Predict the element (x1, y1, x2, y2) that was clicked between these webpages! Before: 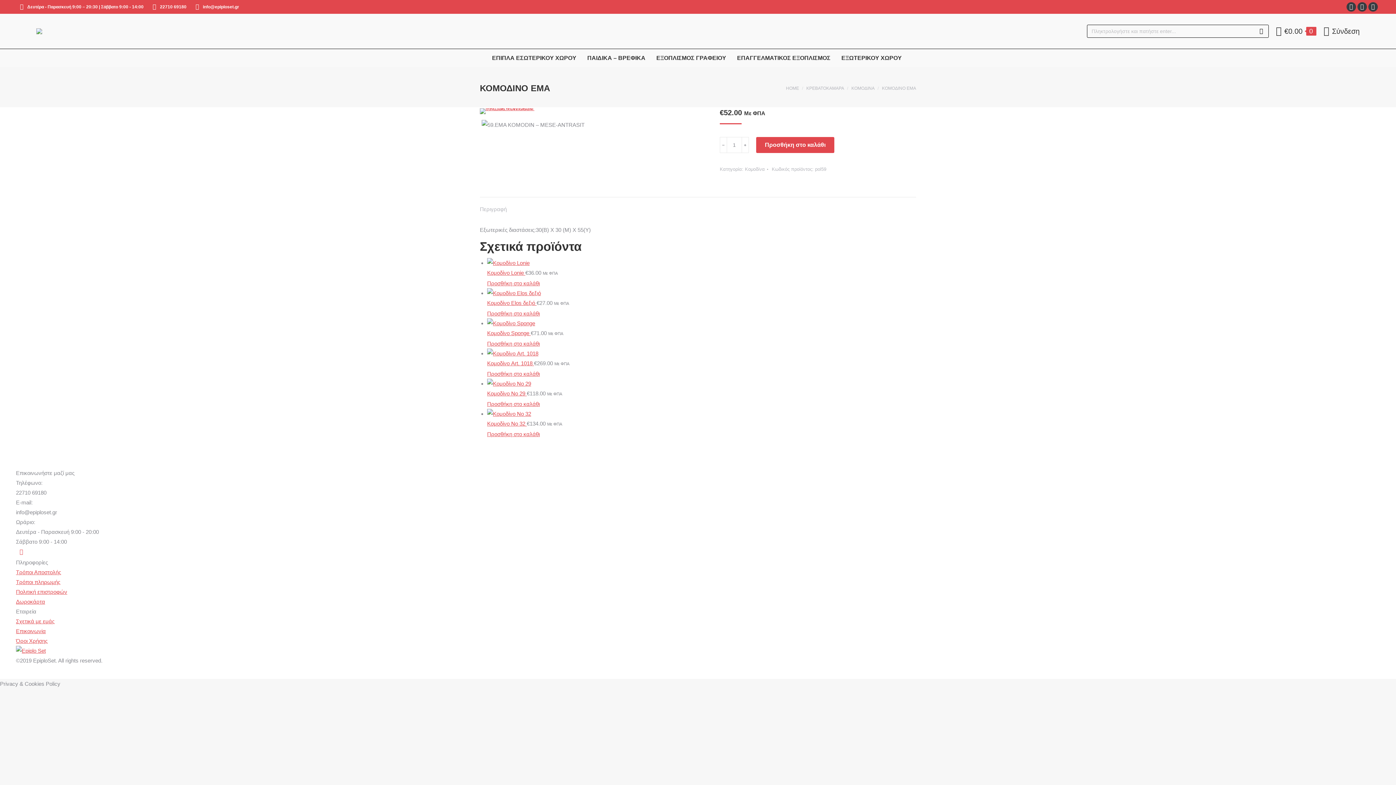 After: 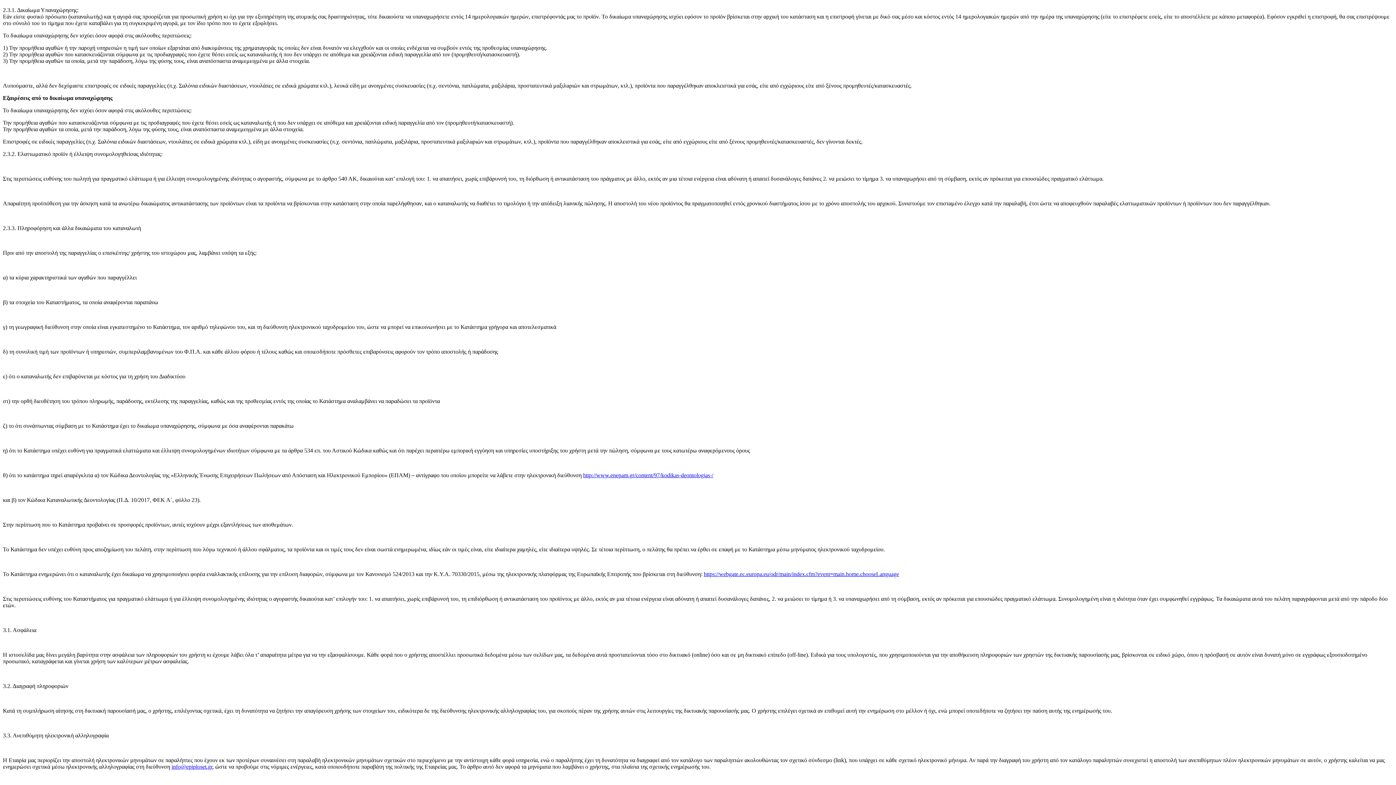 Action: bbox: (16, 589, 67, 595) label: Πολιτική επιστροφών